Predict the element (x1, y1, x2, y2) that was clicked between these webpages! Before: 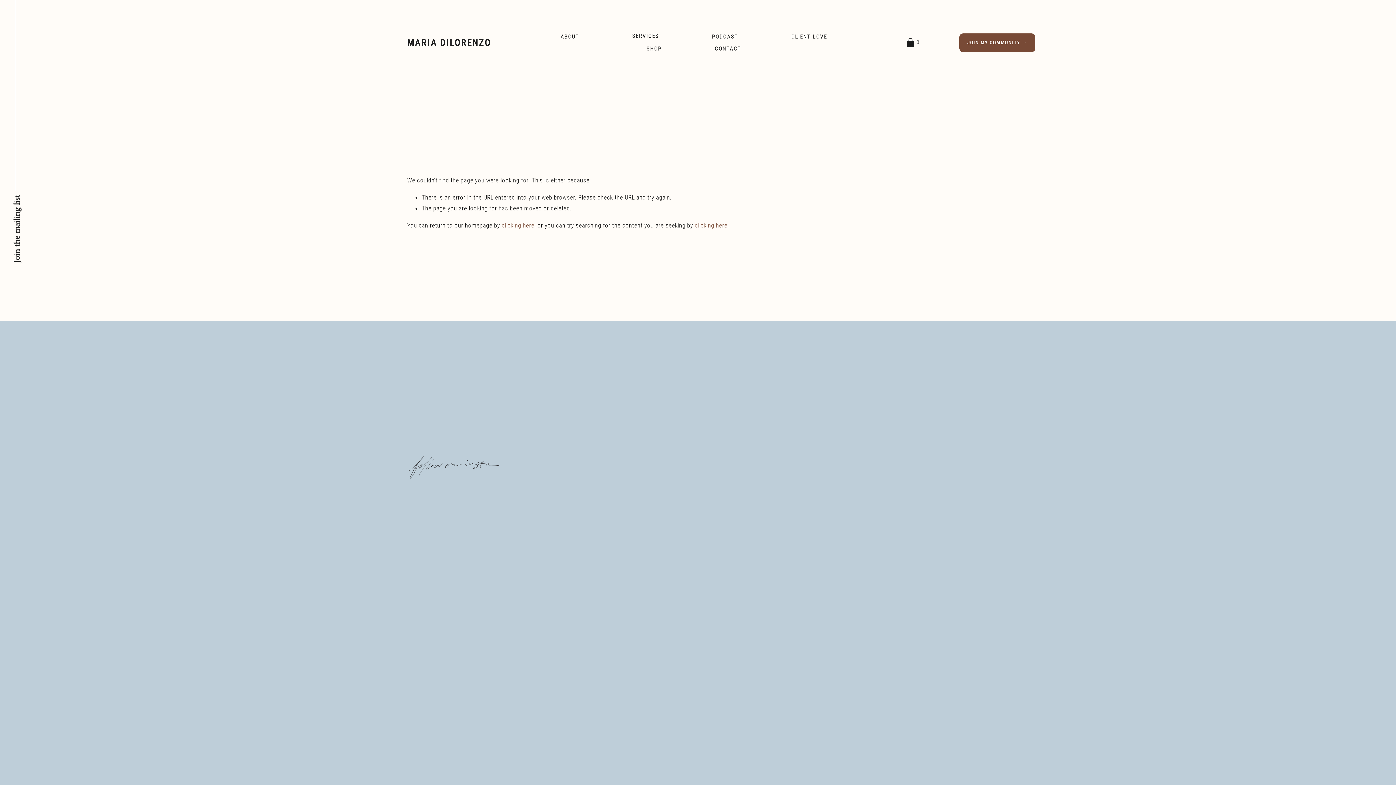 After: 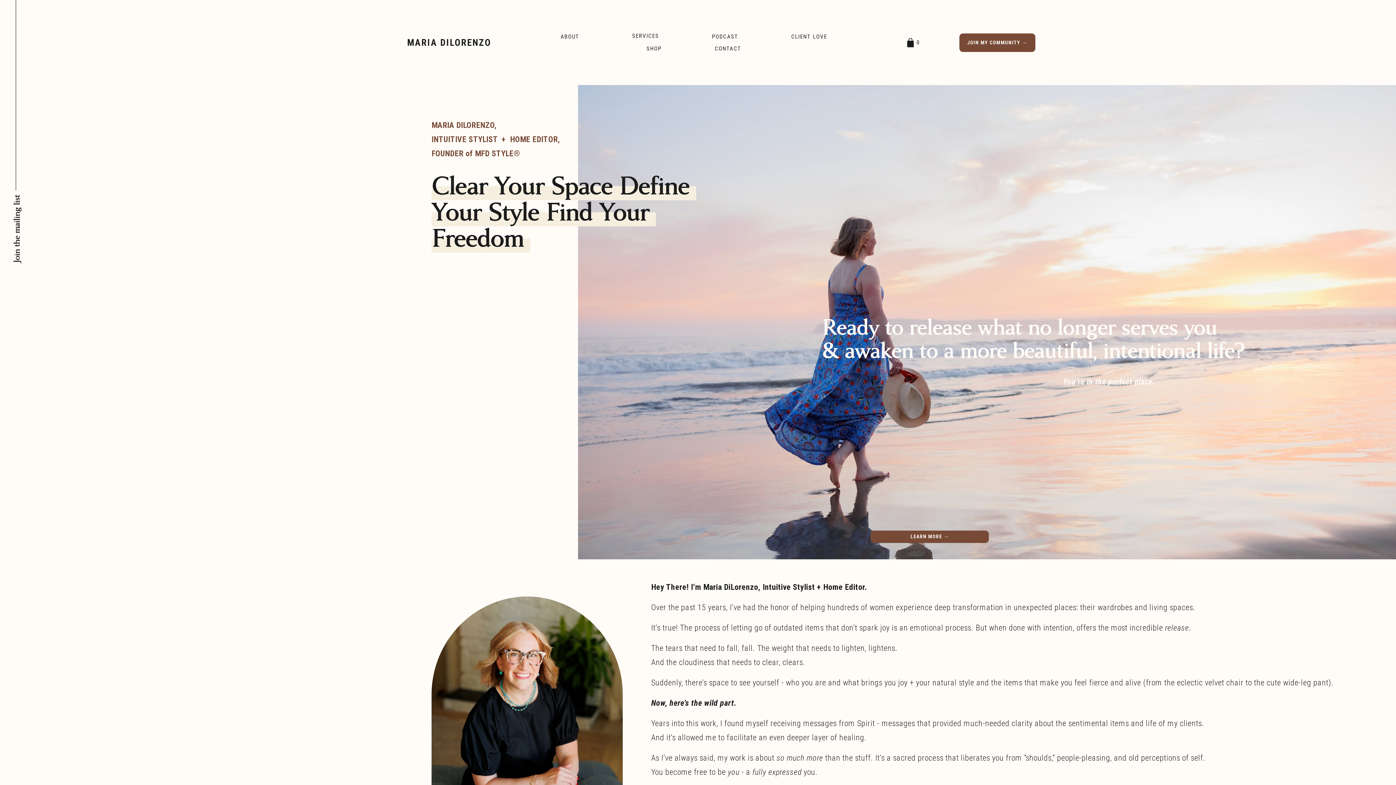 Action: label: clicking here bbox: (501, 221, 534, 229)